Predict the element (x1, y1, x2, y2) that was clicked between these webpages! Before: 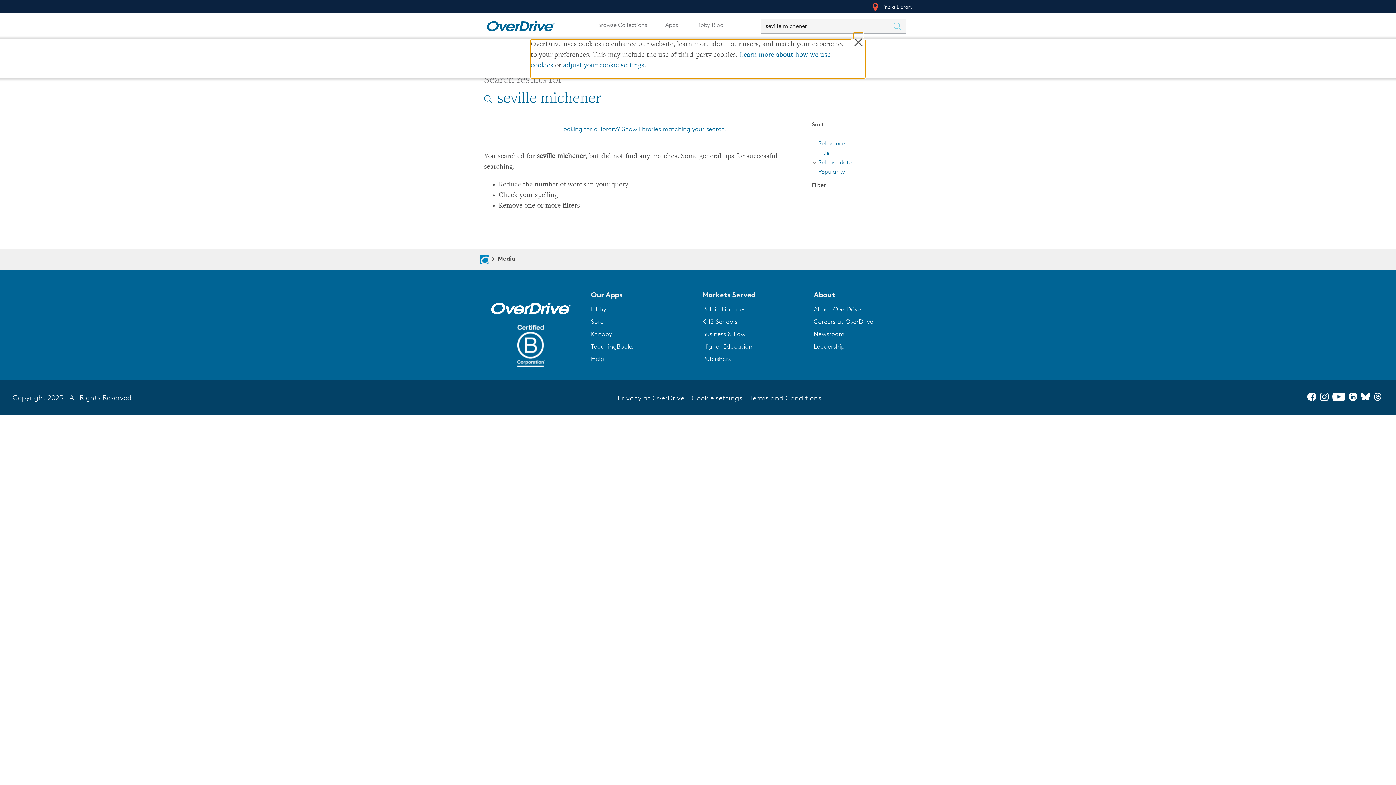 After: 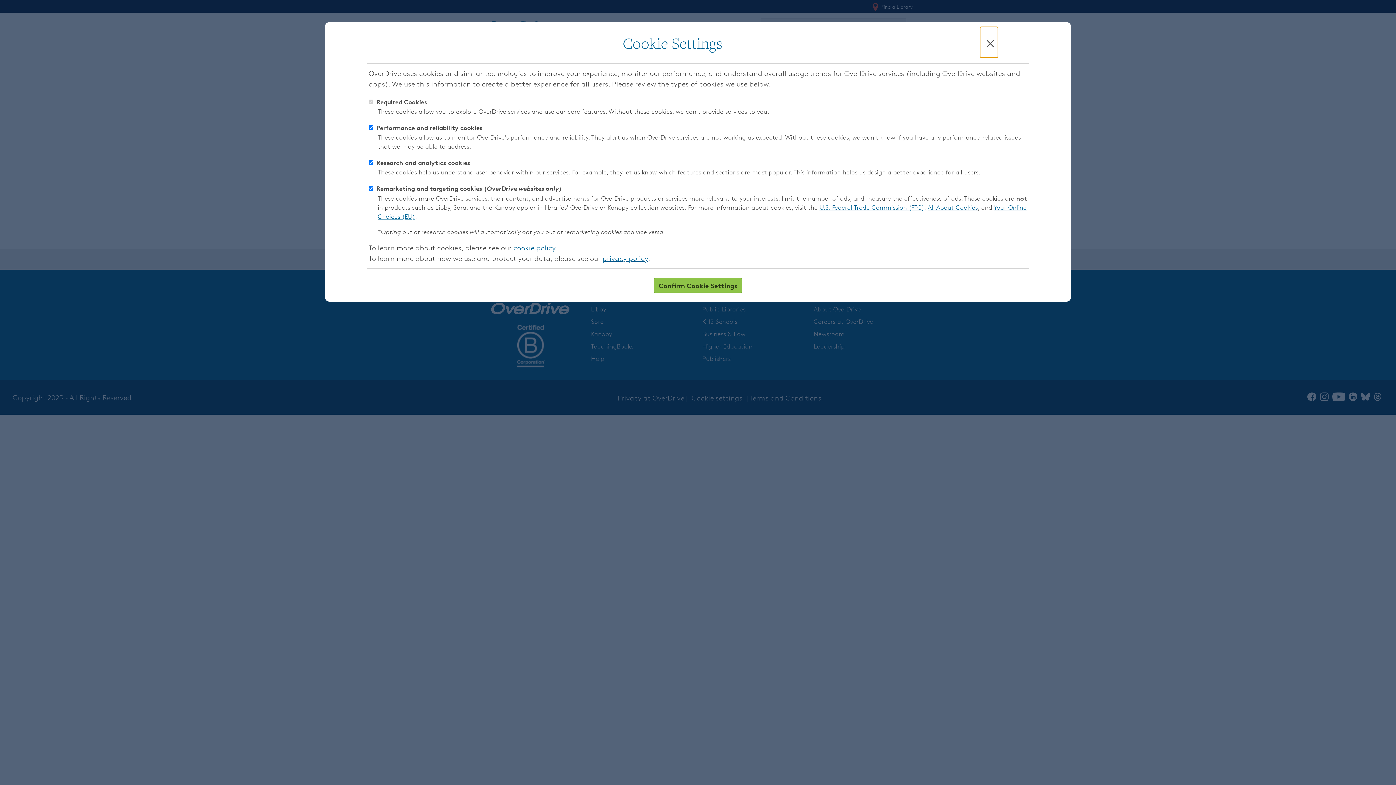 Action: bbox: (563, 62, 644, 69) label: adjust your cookie settings